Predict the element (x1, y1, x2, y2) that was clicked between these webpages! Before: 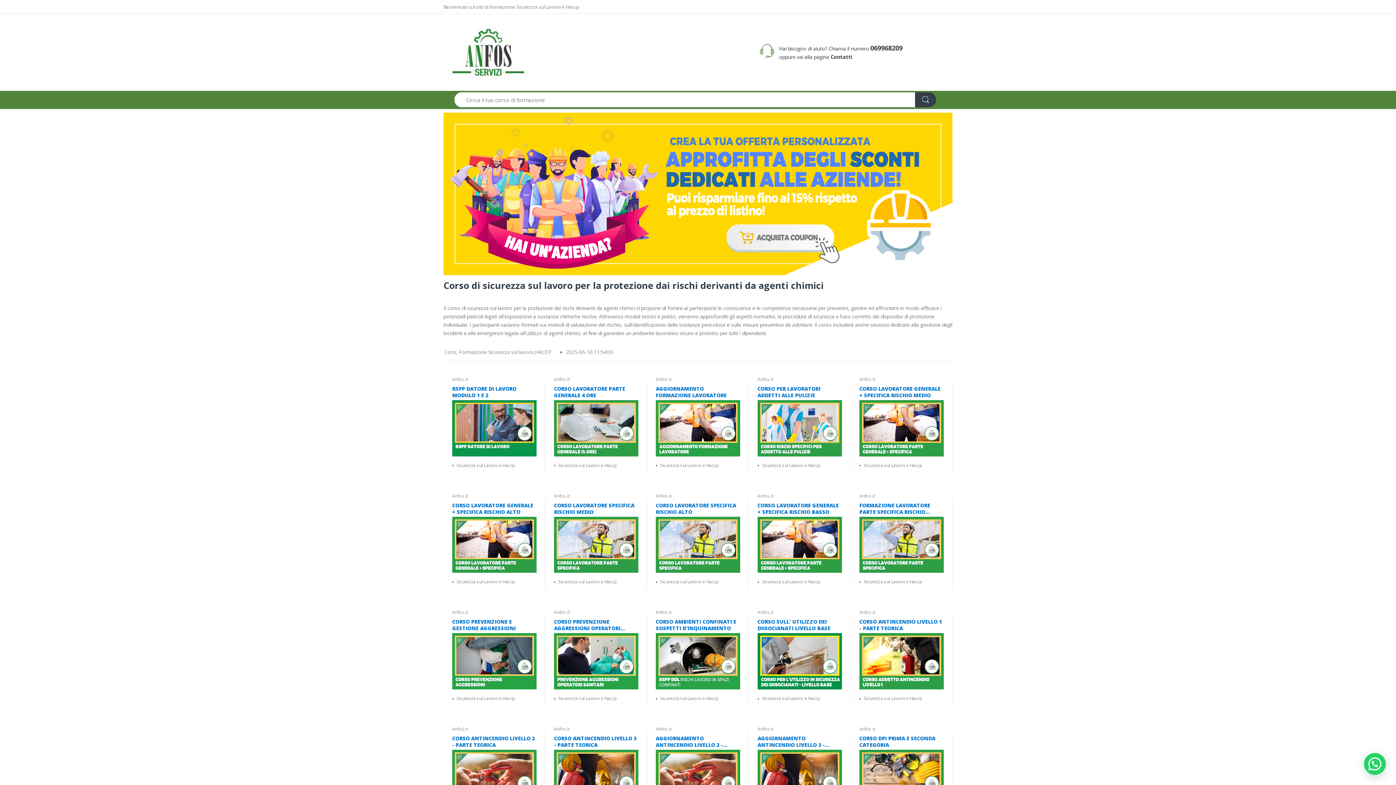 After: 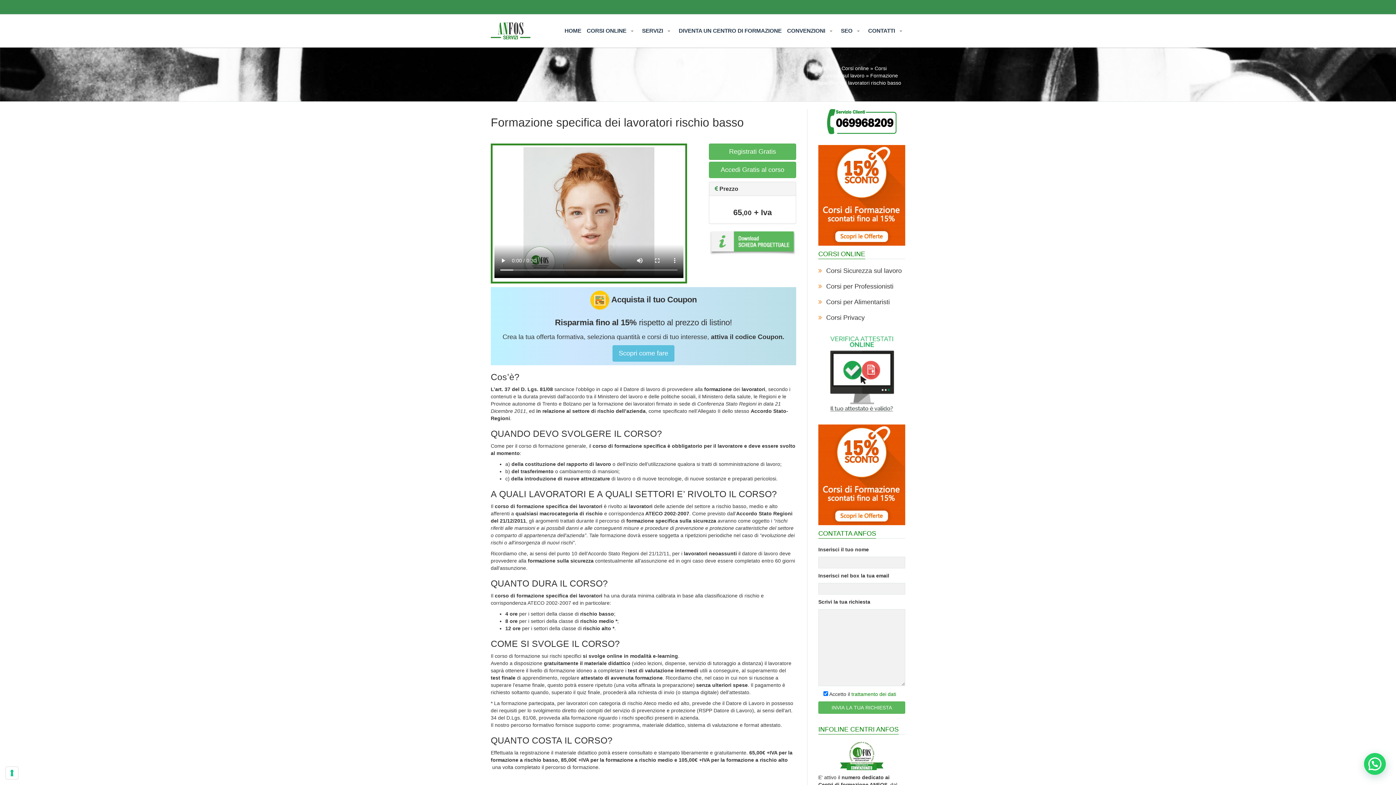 Action: bbox: (554, 516, 638, 573)